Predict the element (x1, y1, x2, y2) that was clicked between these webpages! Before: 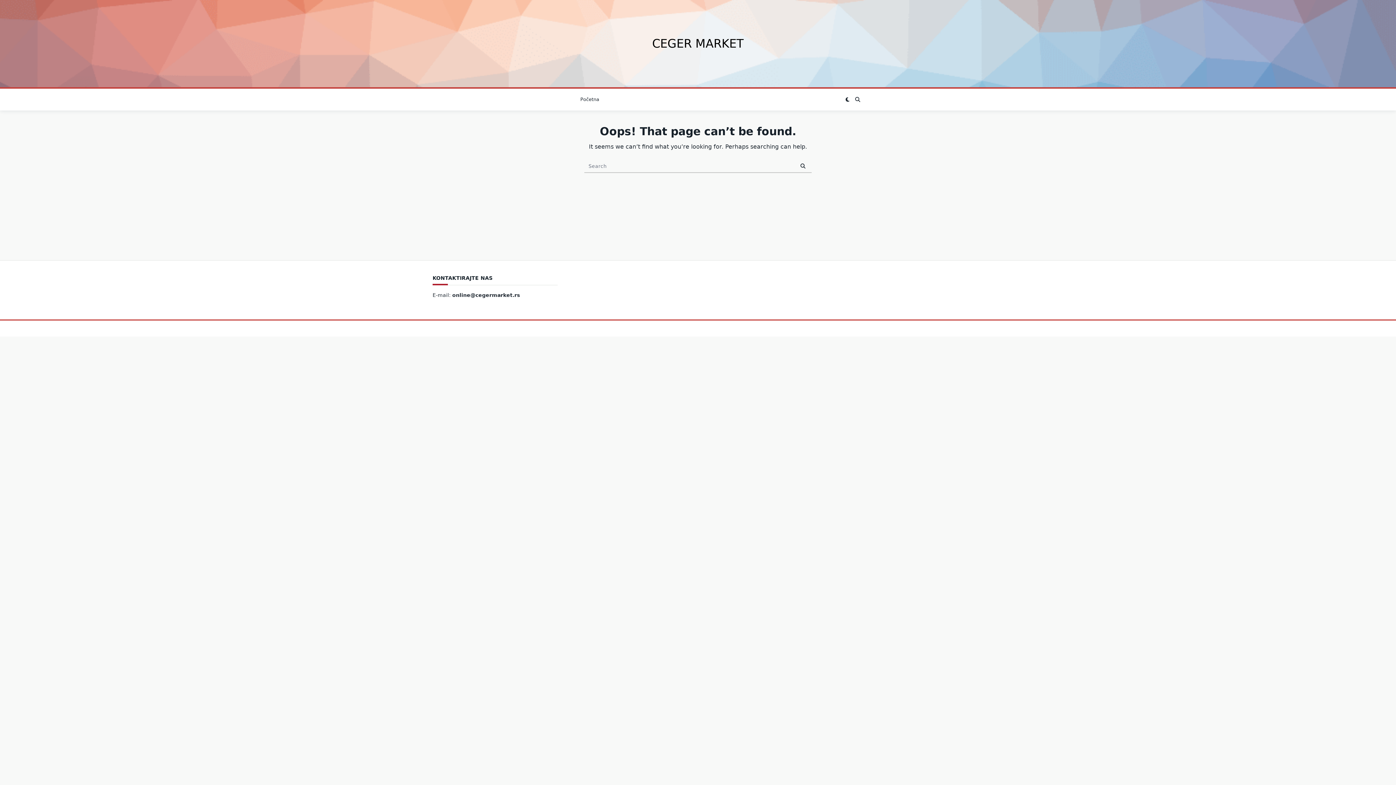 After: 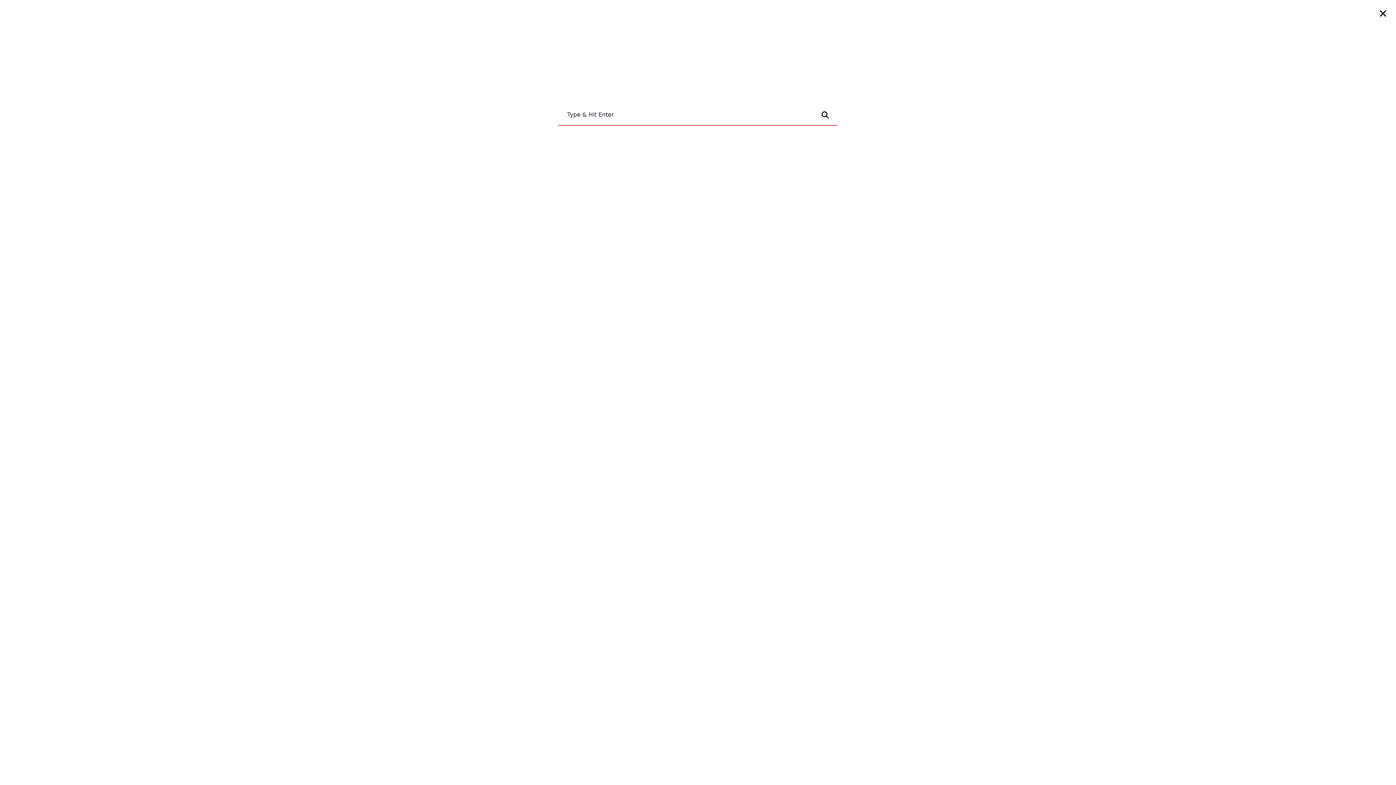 Action: bbox: (855, 96, 860, 102)